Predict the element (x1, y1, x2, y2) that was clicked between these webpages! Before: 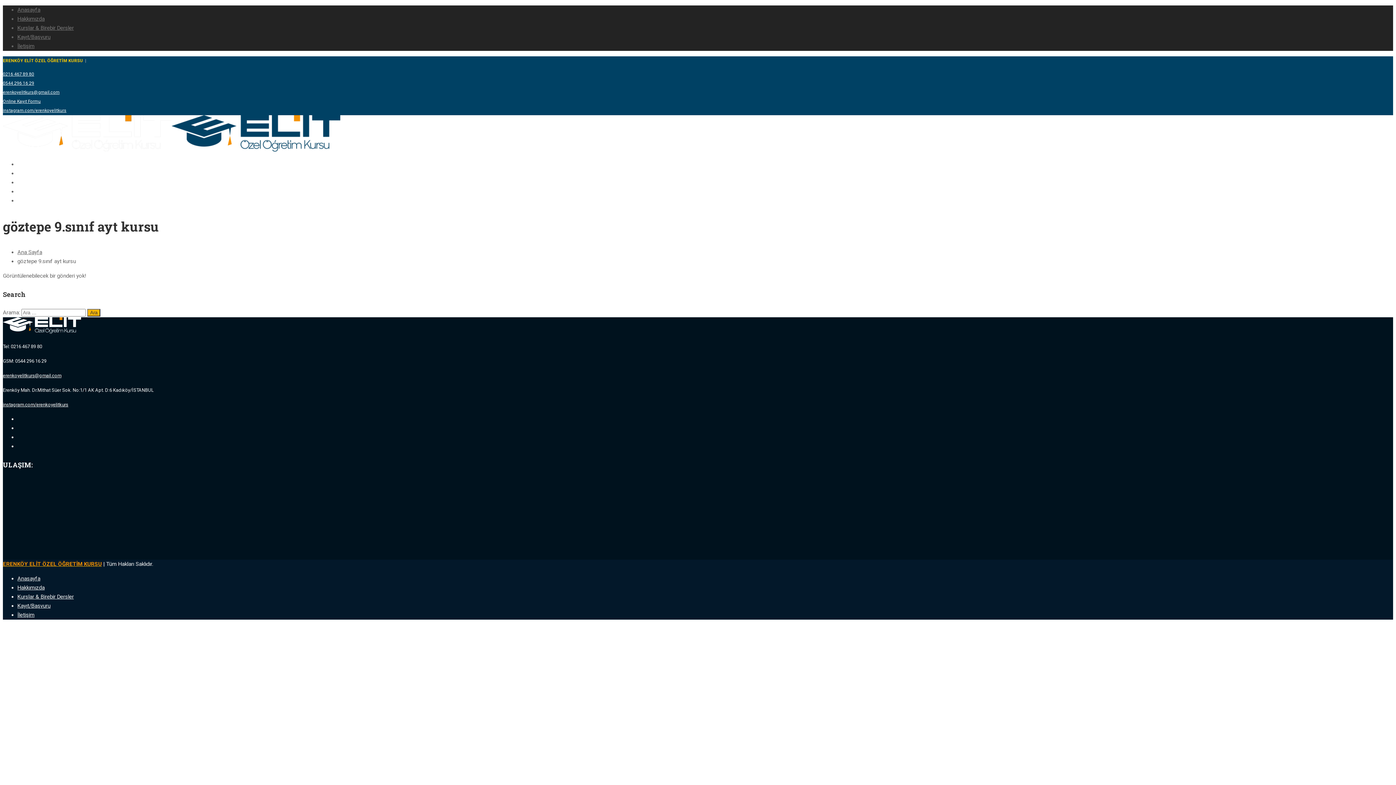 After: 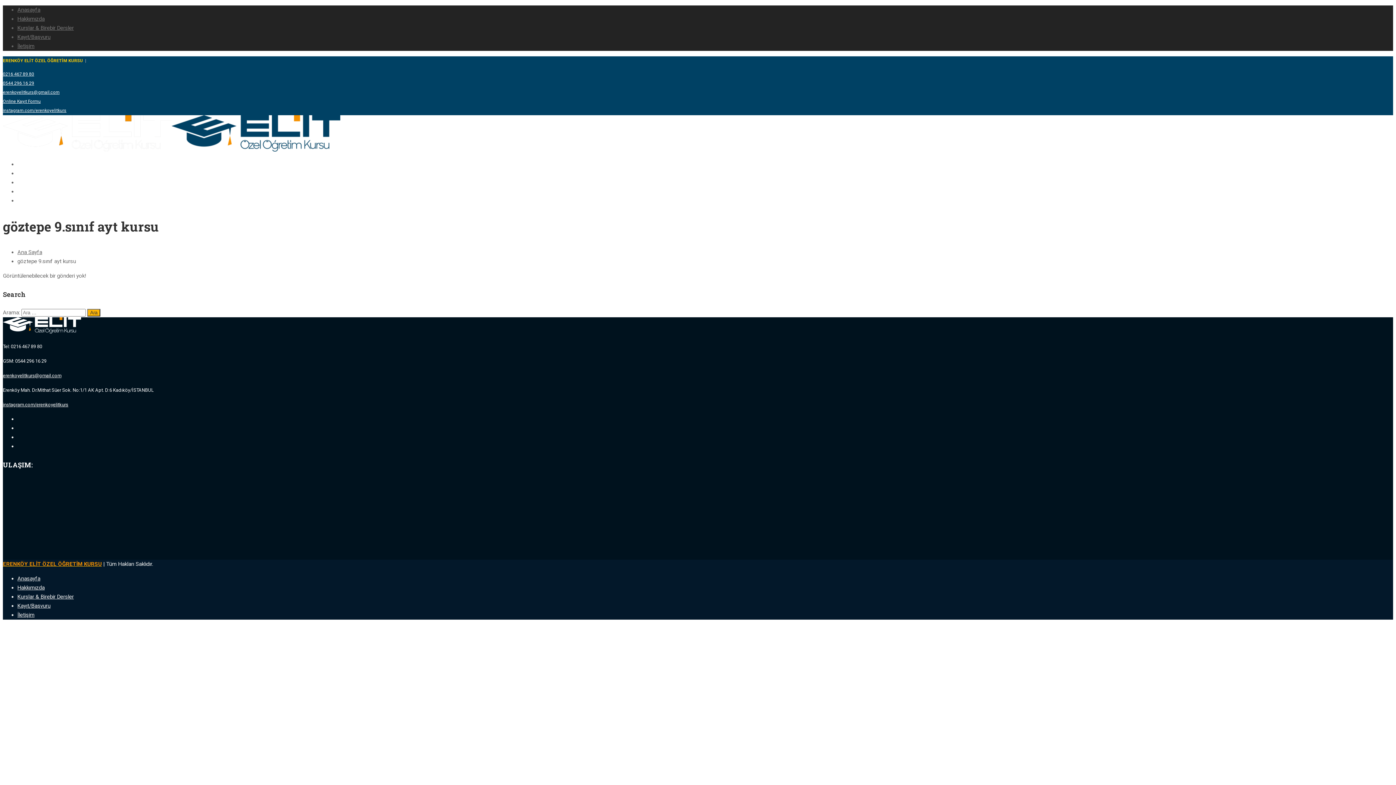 Action: bbox: (2, 372, 61, 378) label: erenkoyelitkurs@gmail.com